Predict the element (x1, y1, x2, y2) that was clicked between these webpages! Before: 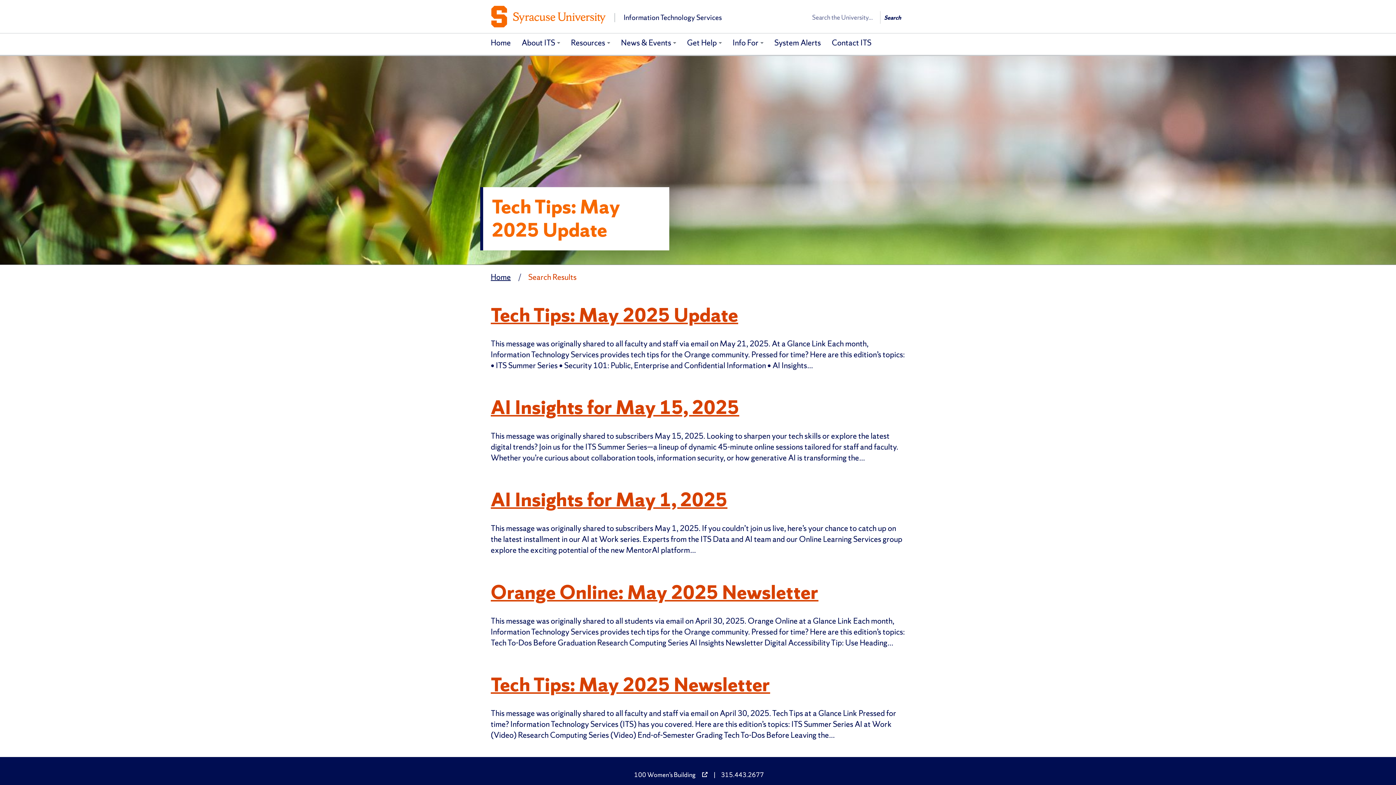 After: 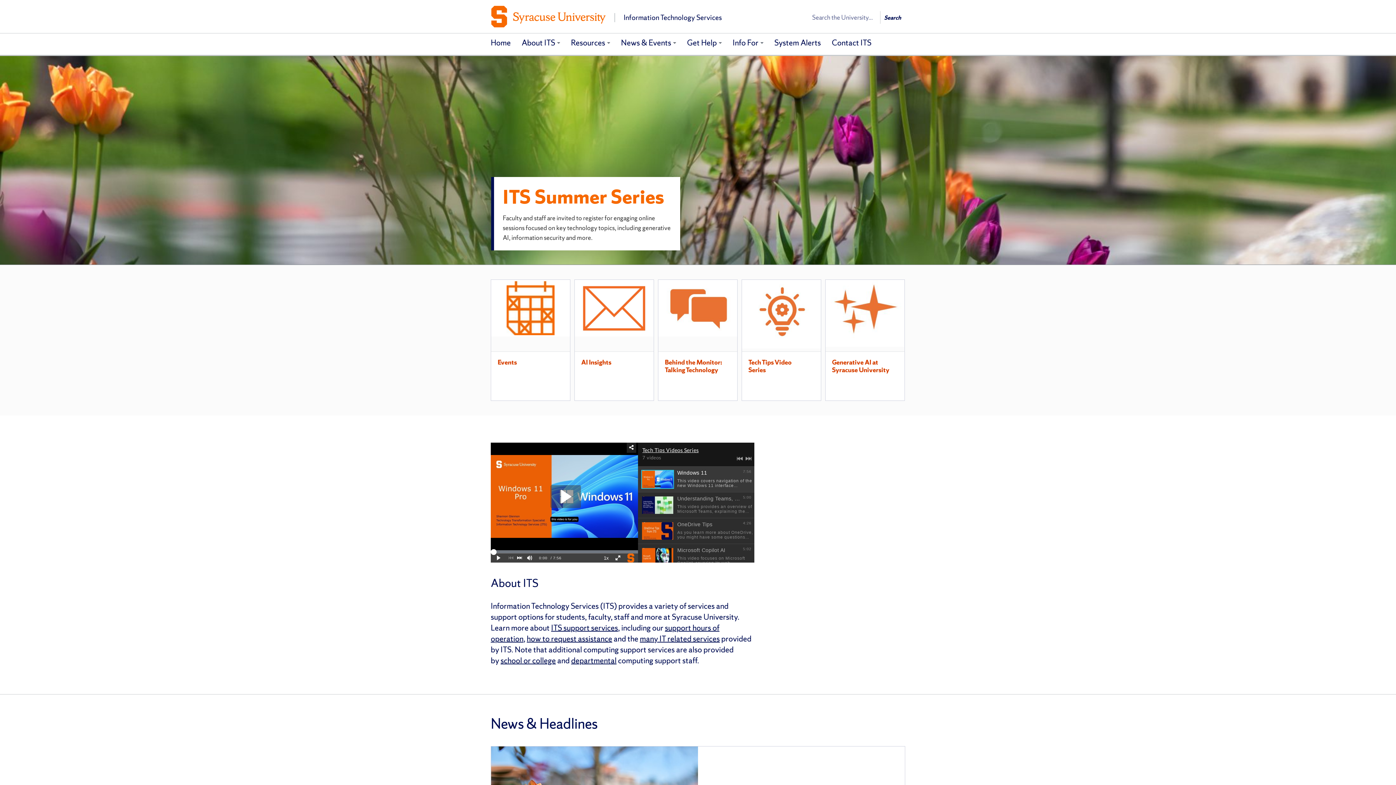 Action: label: Home bbox: (485, 33, 516, 54)